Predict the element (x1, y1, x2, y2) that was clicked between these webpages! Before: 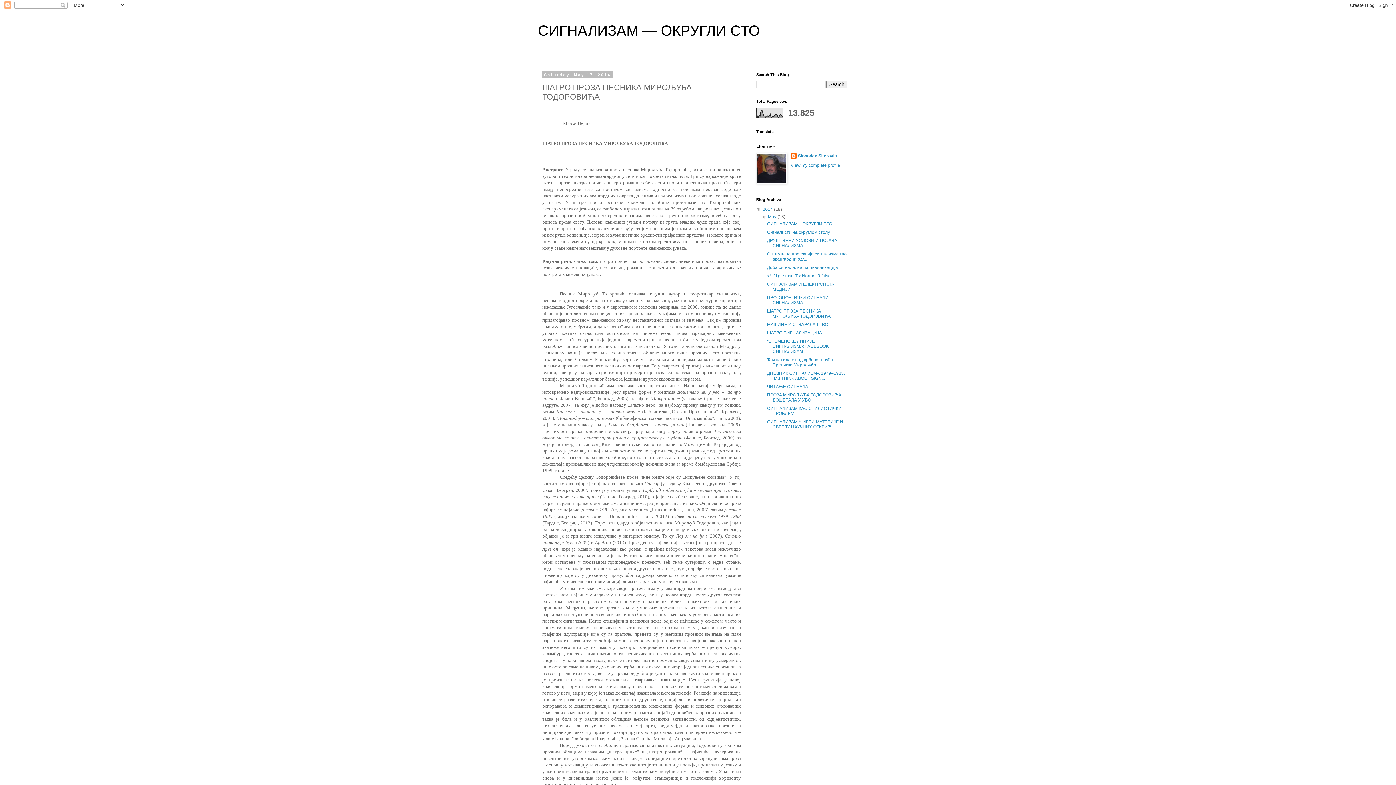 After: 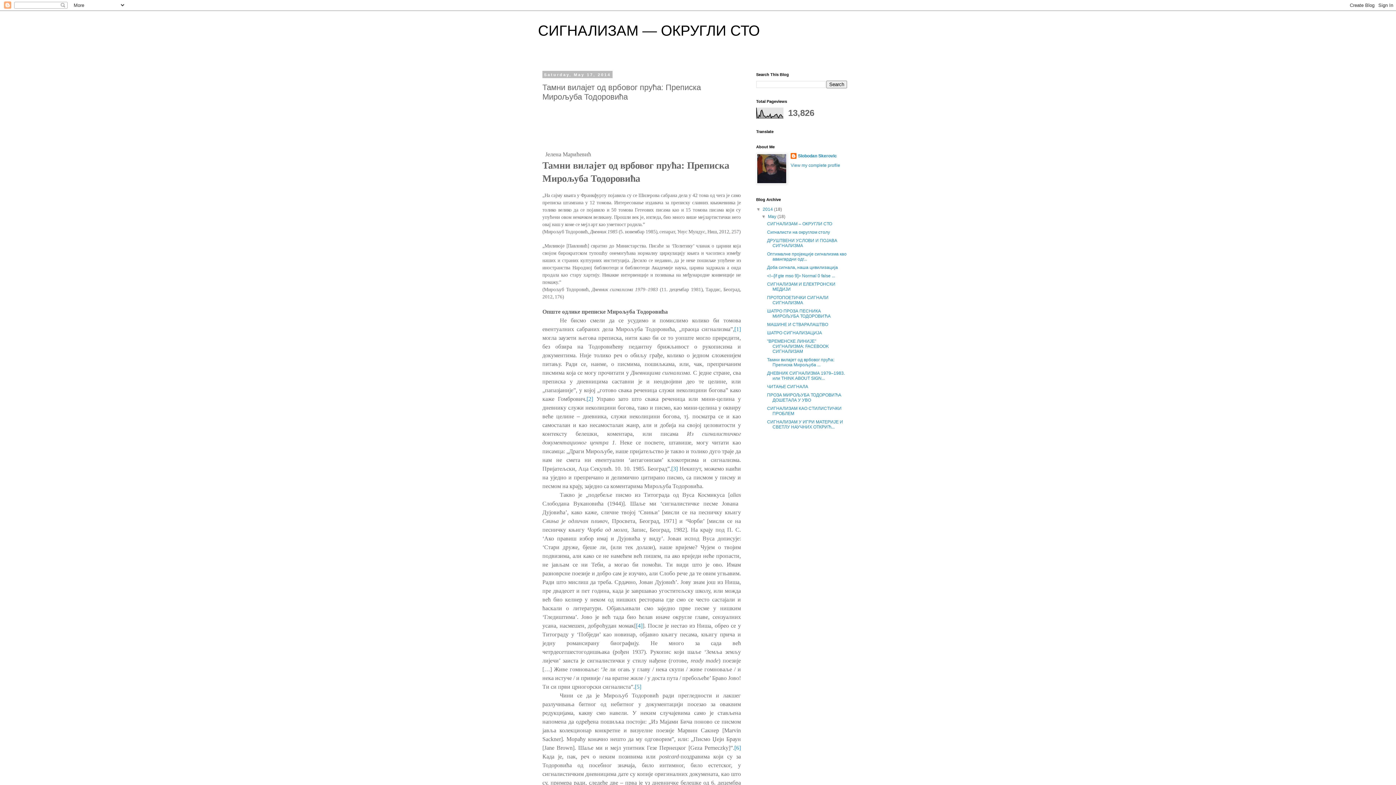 Action: bbox: (767, 357, 834, 367) label: Тамни вилајет од врбовог прућа: Преписка Мирољуба ...